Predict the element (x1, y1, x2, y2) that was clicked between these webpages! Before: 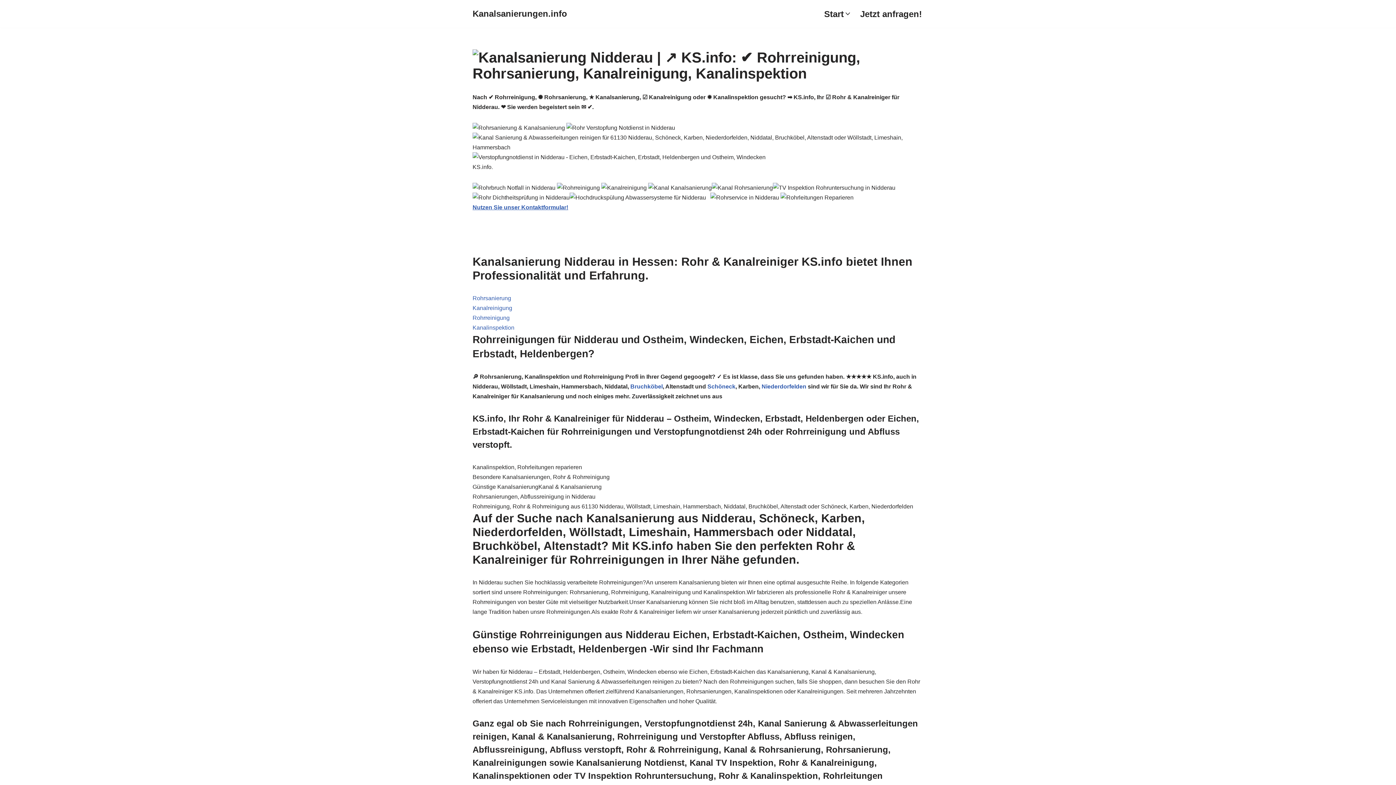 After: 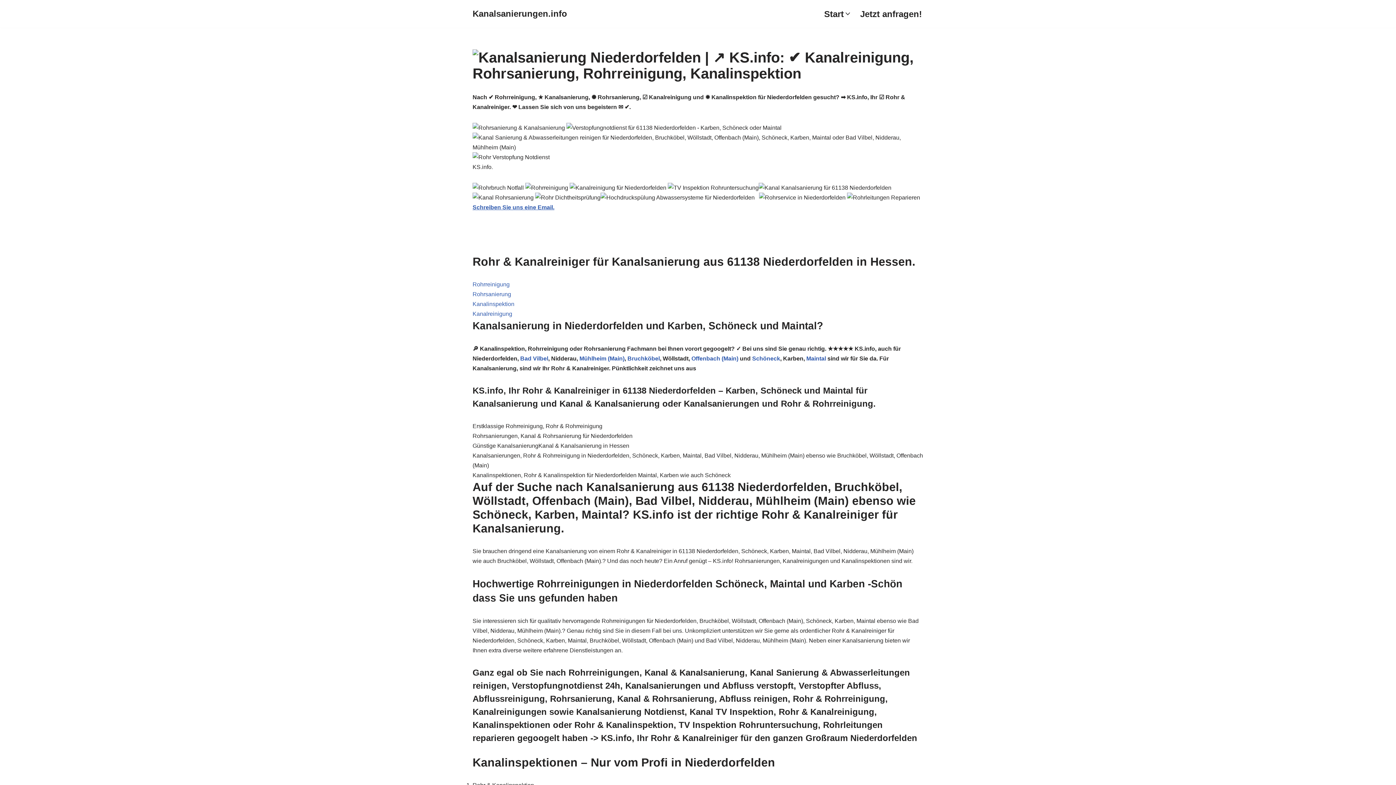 Action: label: Niederdorfelden bbox: (761, 383, 806, 389)